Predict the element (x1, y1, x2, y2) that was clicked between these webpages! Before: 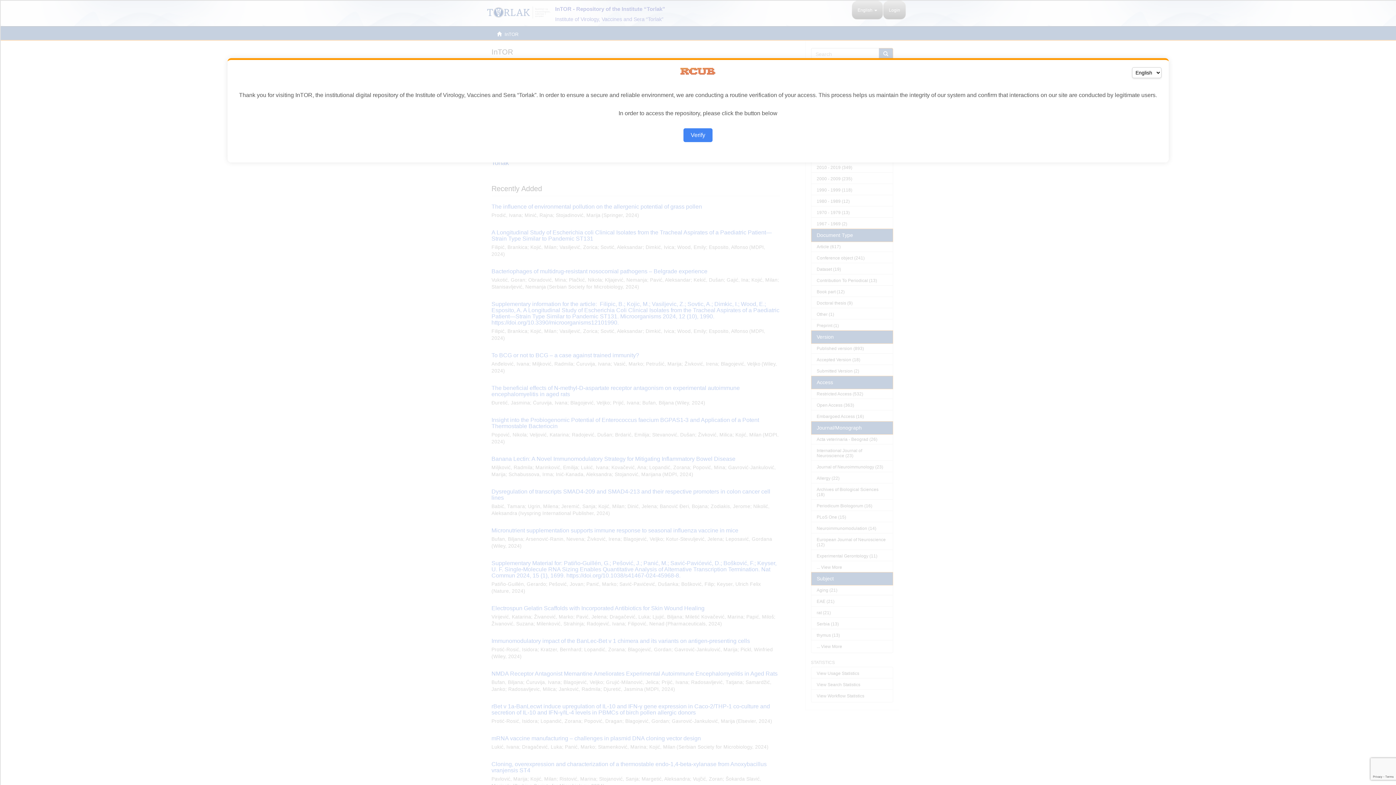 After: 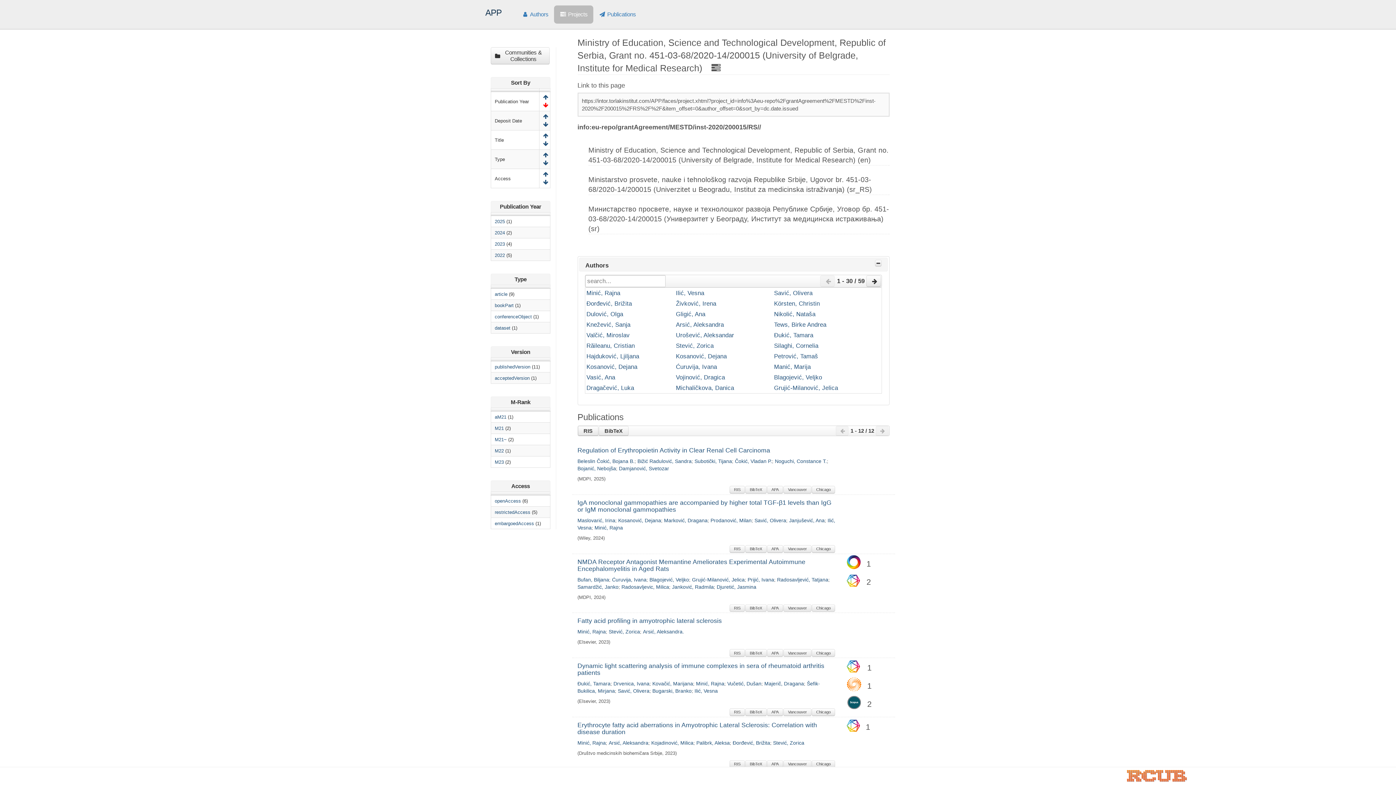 Action: bbox: (683, 128, 712, 142) label: Verify